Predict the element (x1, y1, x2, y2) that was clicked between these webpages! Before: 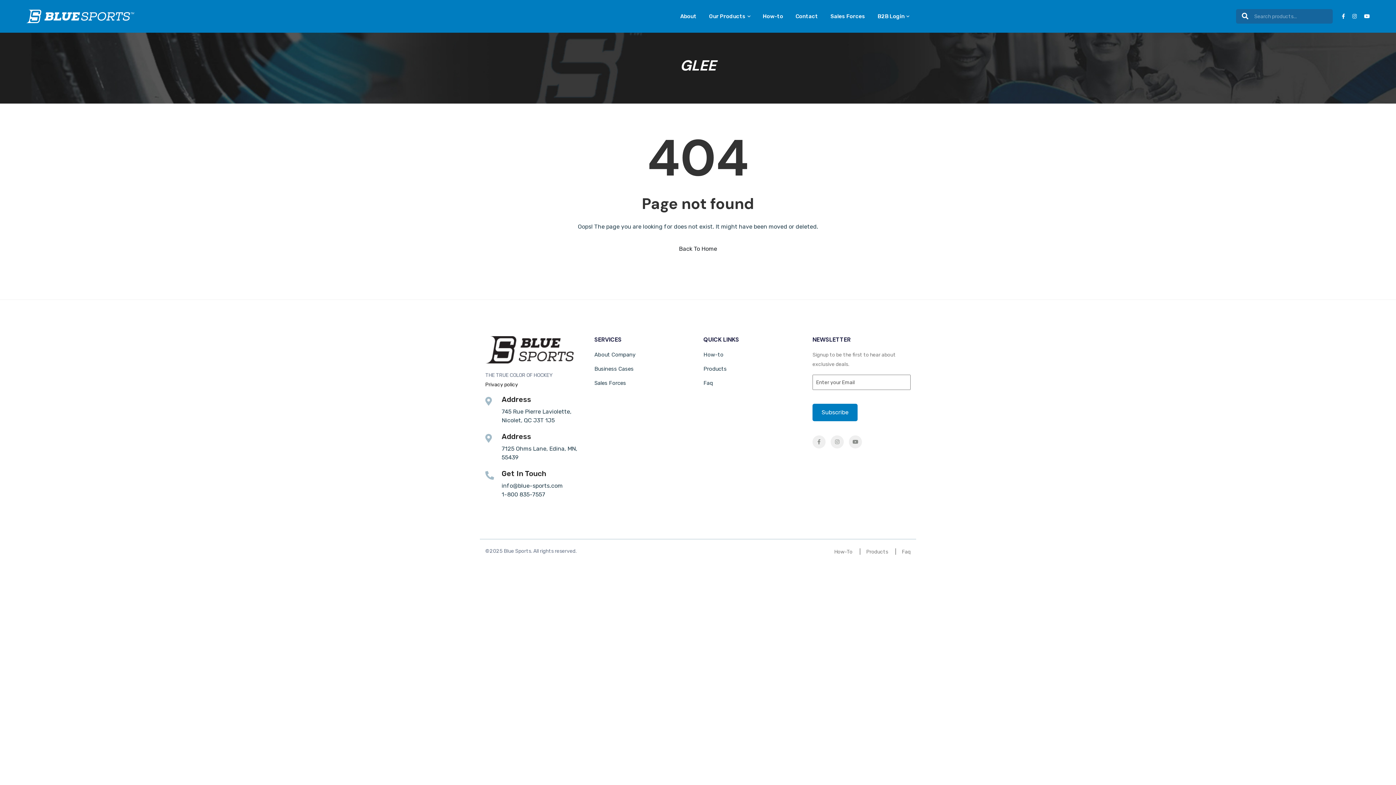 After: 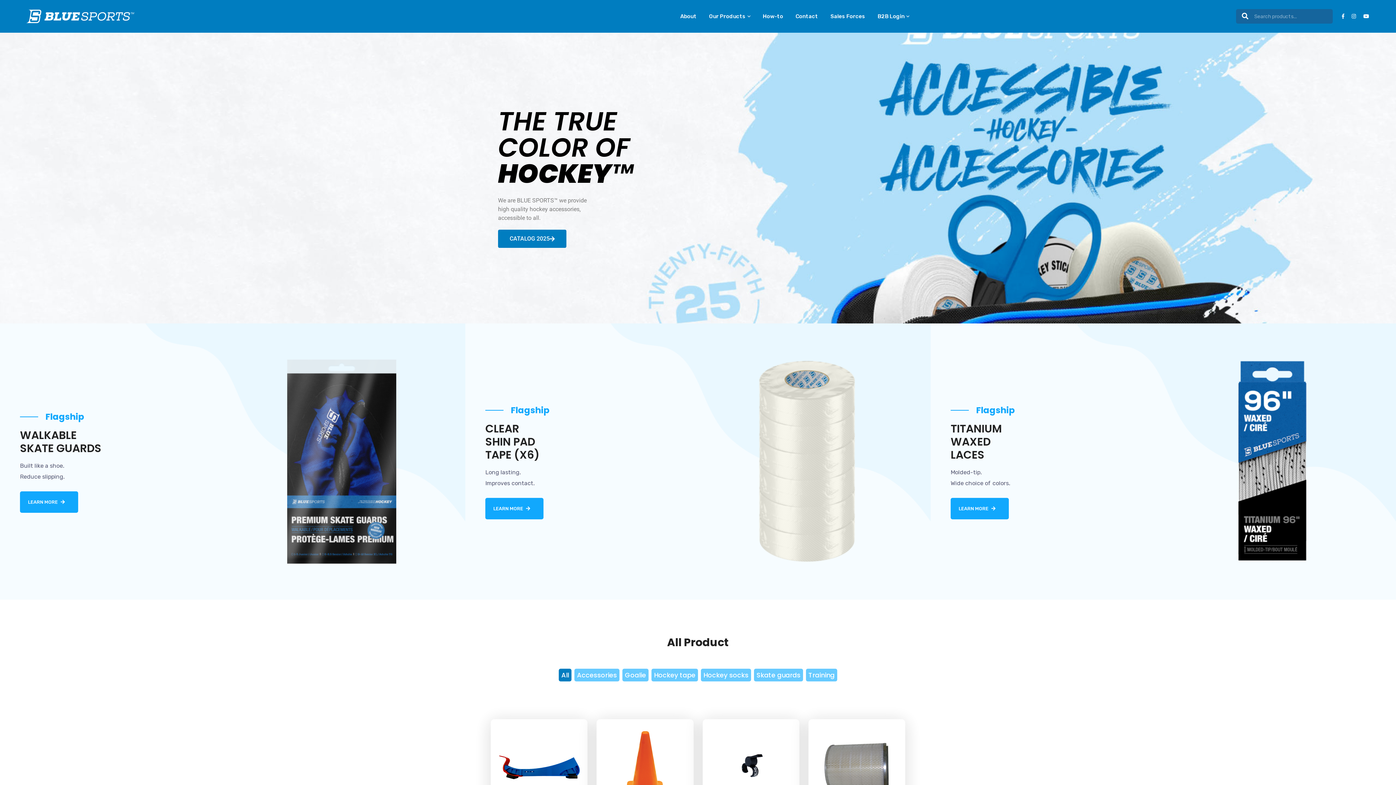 Action: bbox: (25, 8, 134, 23)